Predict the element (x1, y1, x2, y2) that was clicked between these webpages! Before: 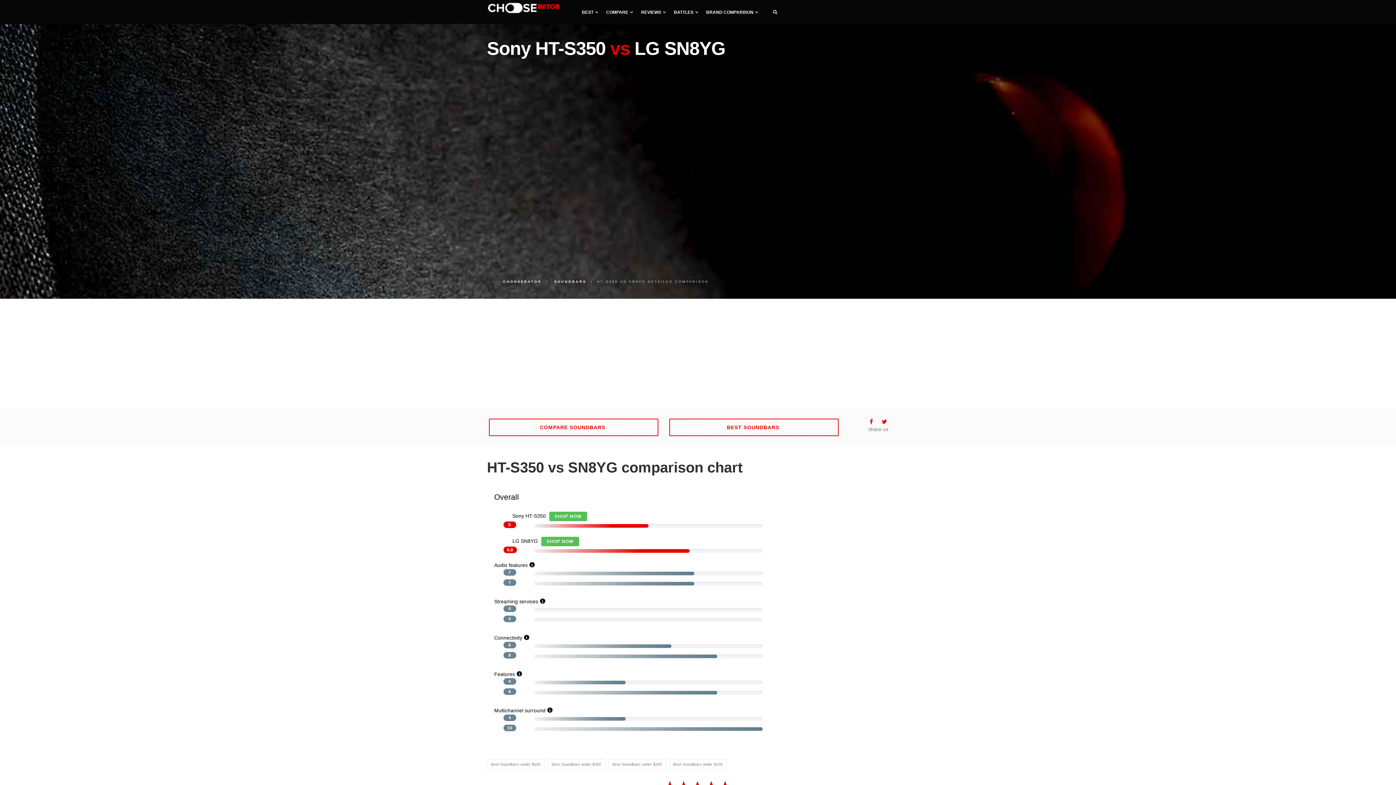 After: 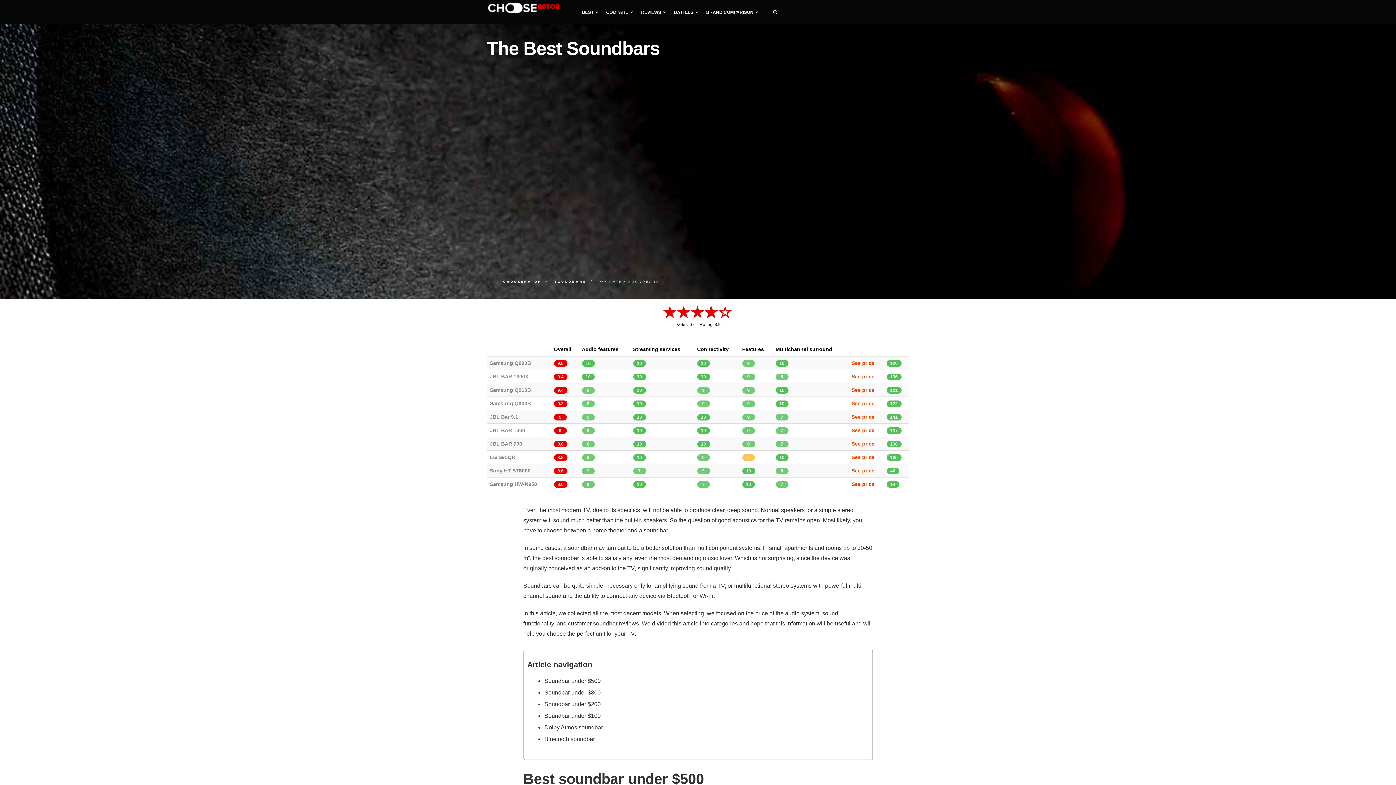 Action: label: BEST SOUNDBARS bbox: (669, 418, 838, 436)